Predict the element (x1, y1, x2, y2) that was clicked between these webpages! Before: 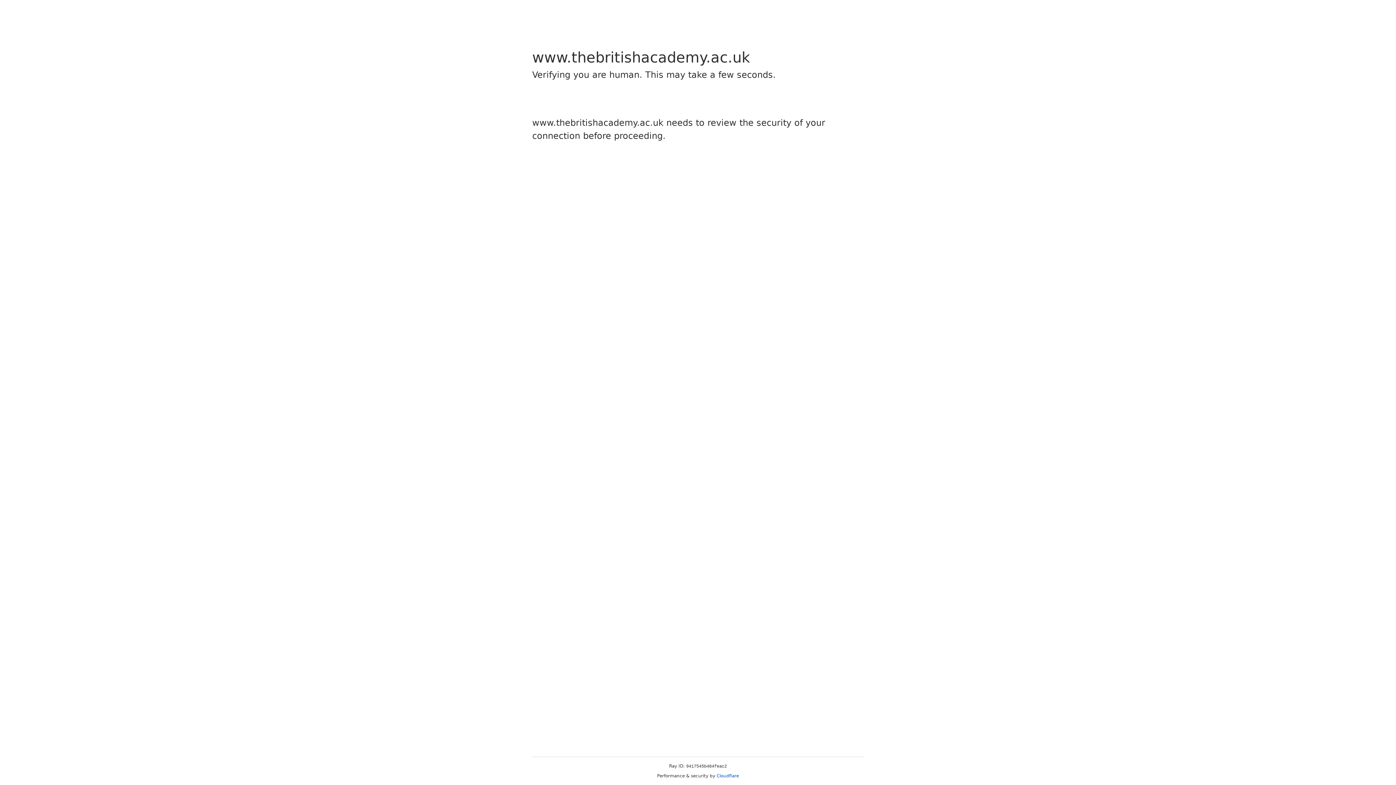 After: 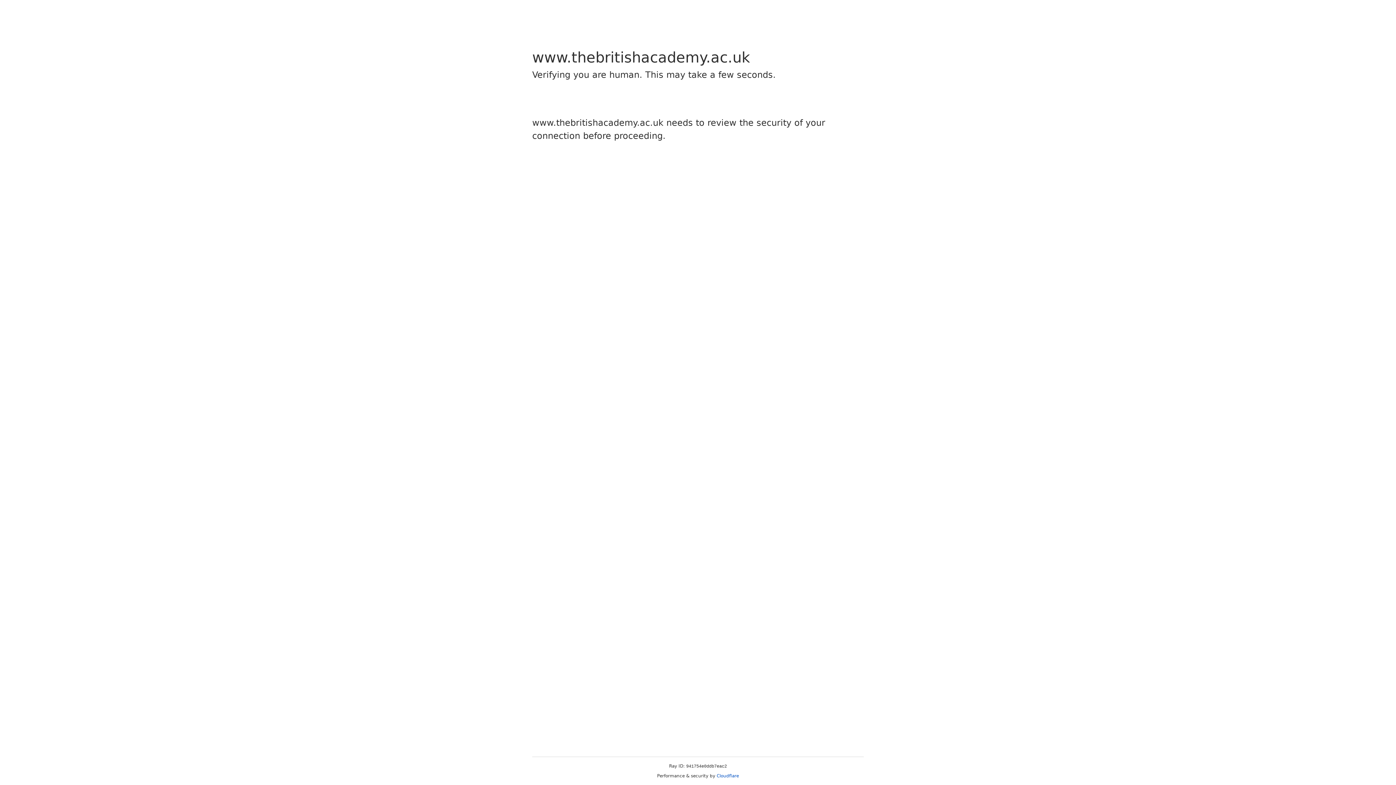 Action: bbox: (716, 773, 739, 778) label: Cloudflare